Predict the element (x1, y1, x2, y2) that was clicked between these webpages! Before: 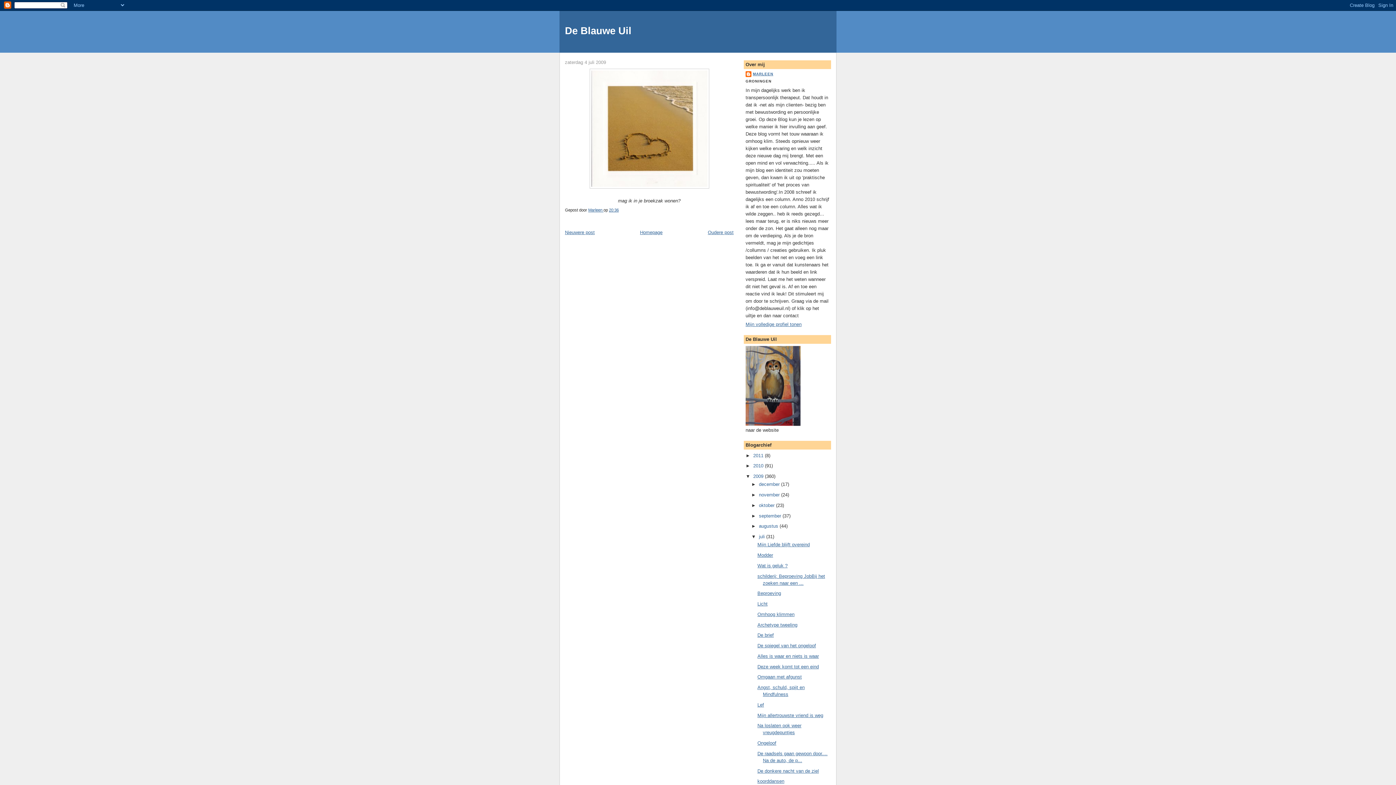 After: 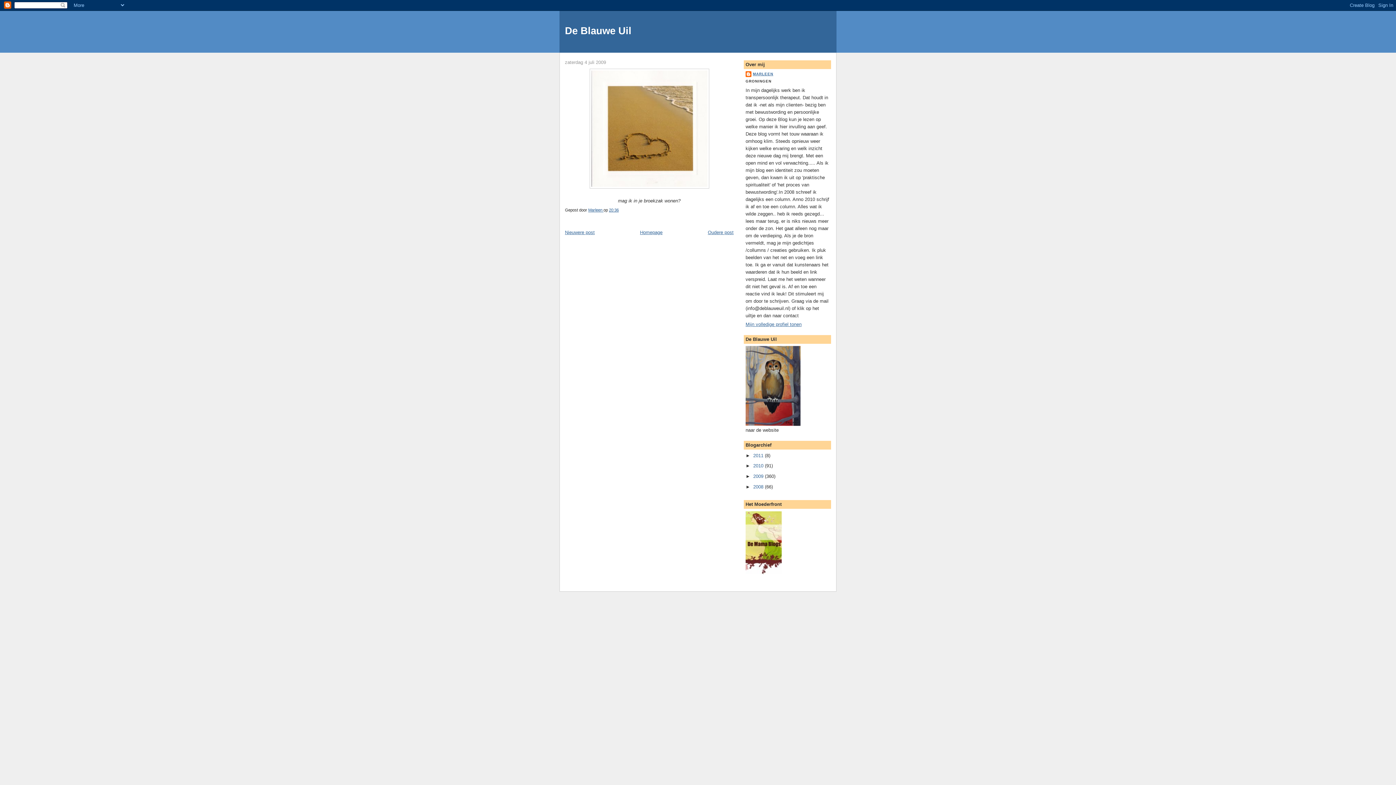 Action: label: ▼   bbox: (745, 473, 753, 479)